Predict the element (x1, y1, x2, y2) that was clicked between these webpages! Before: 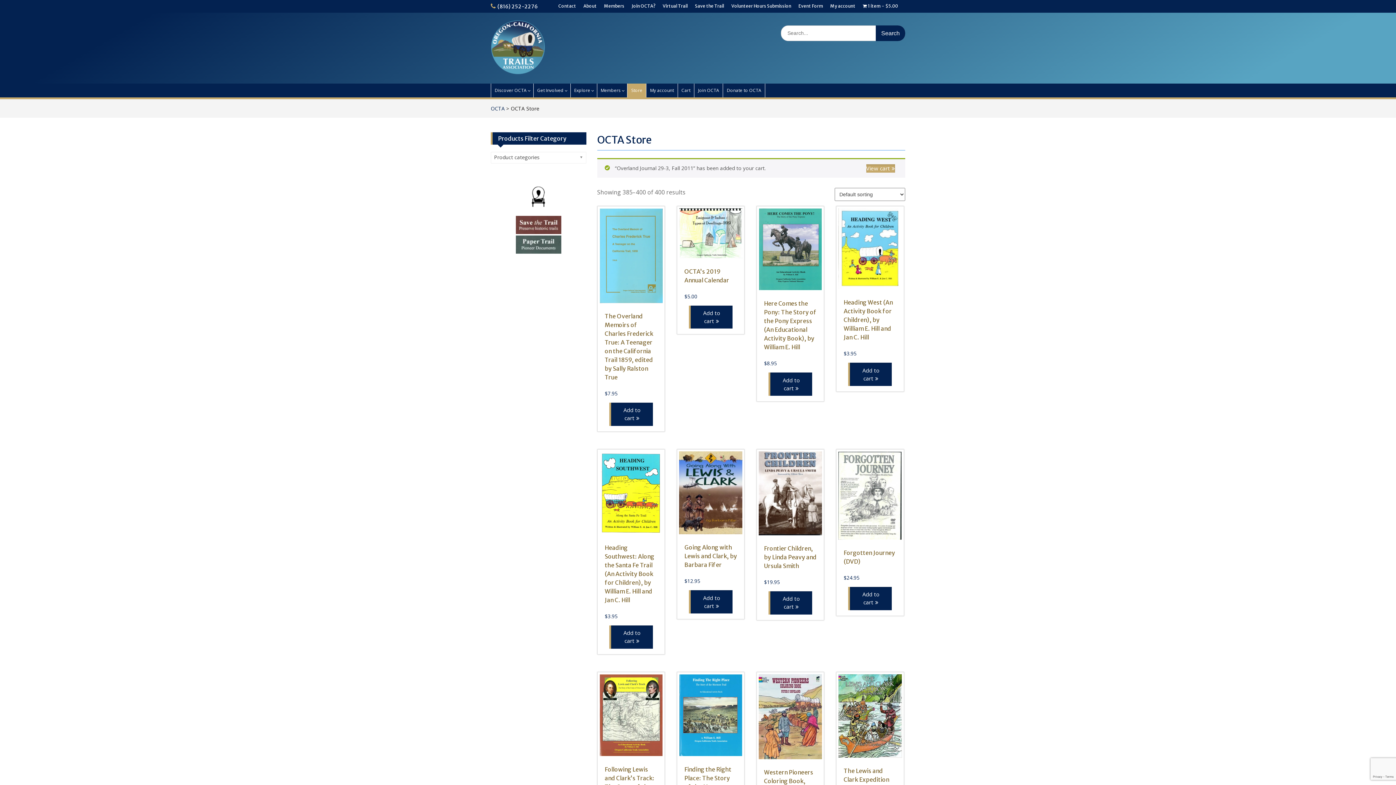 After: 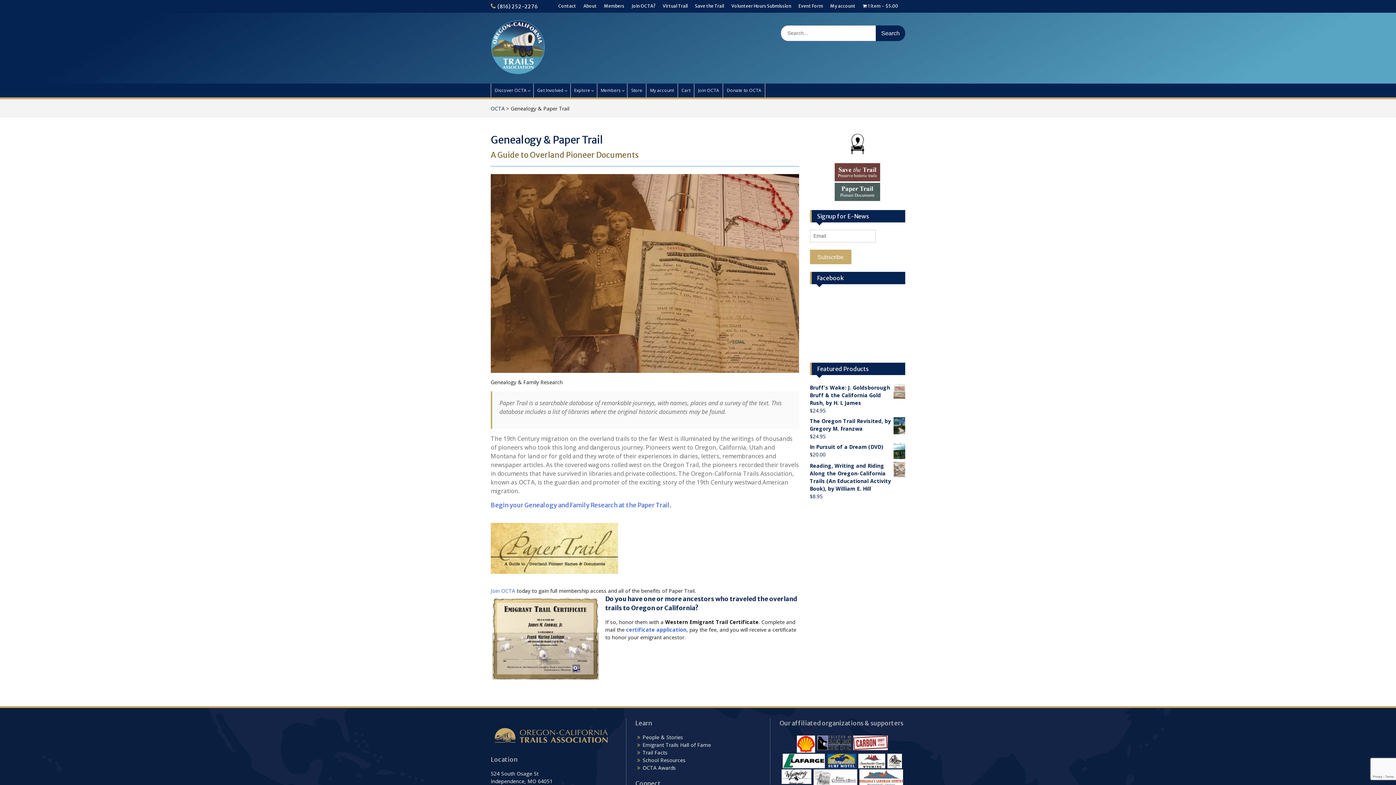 Action: bbox: (515, 235, 561, 253)